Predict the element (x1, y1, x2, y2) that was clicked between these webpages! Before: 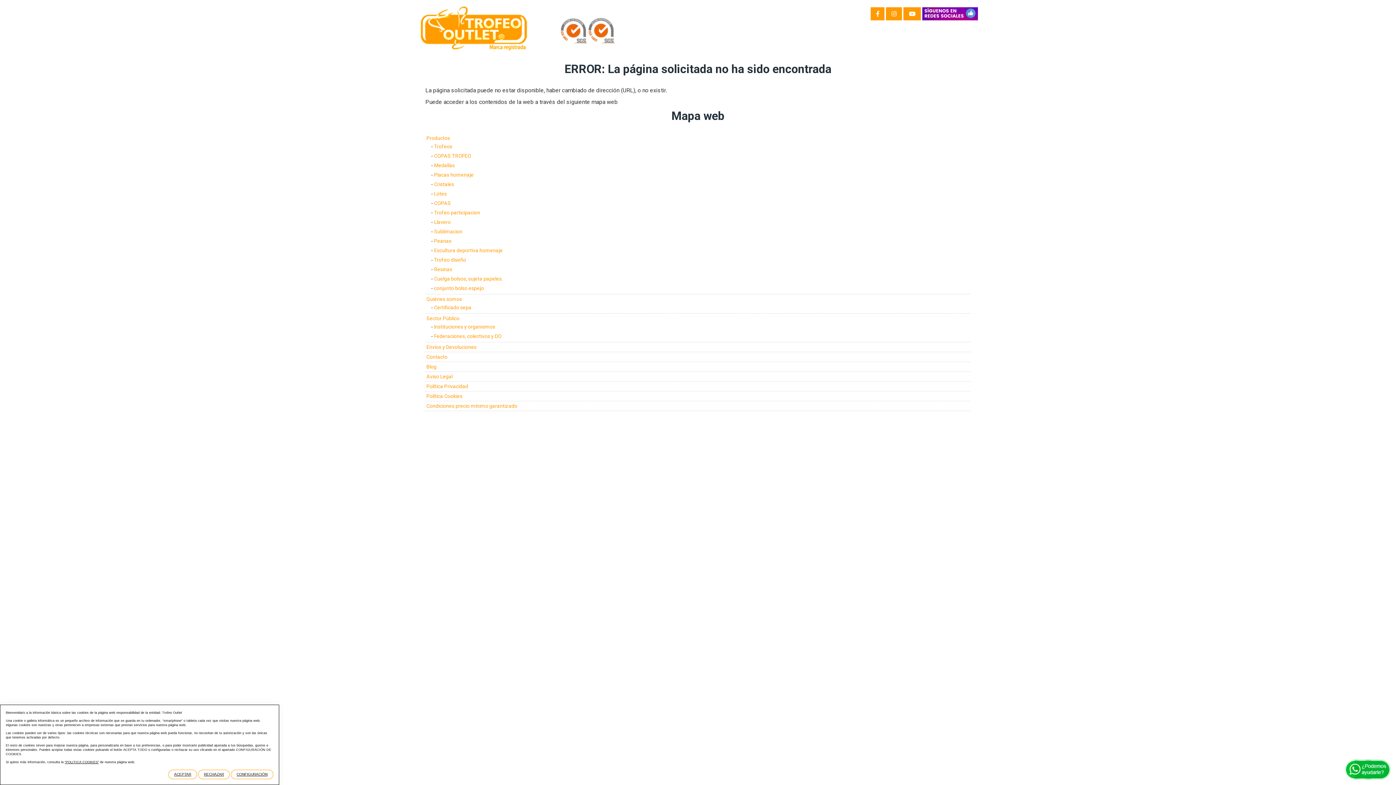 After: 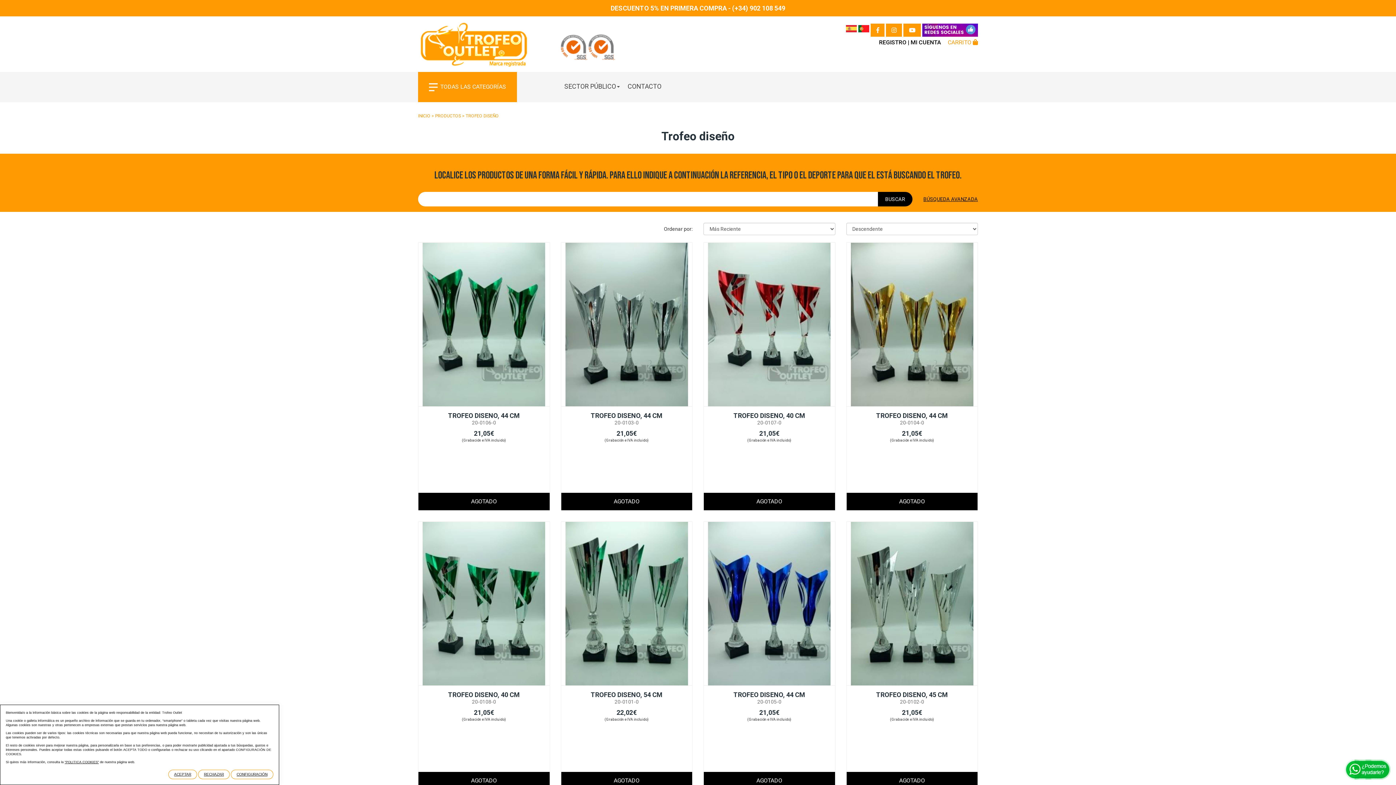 Action: label: Trofeo diseño bbox: (434, 257, 466, 262)